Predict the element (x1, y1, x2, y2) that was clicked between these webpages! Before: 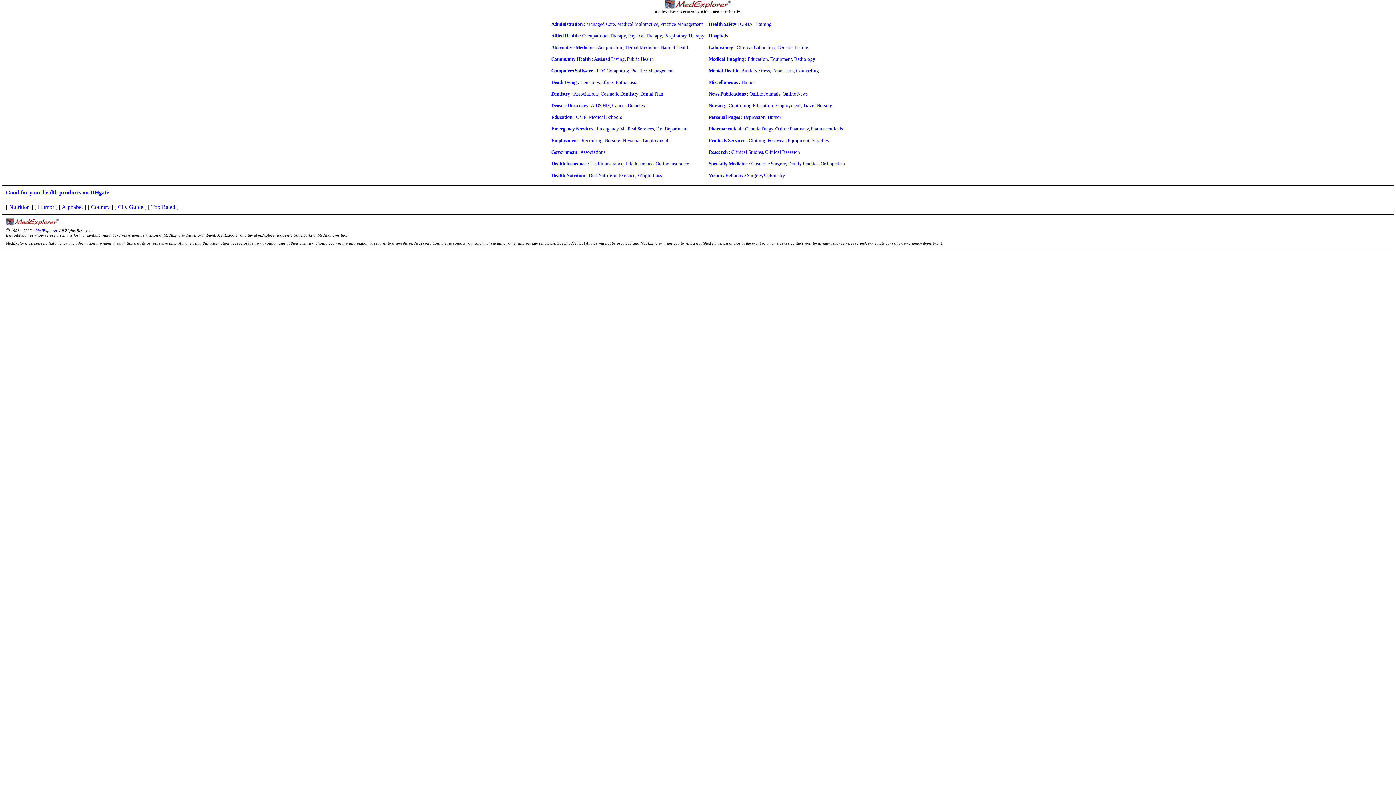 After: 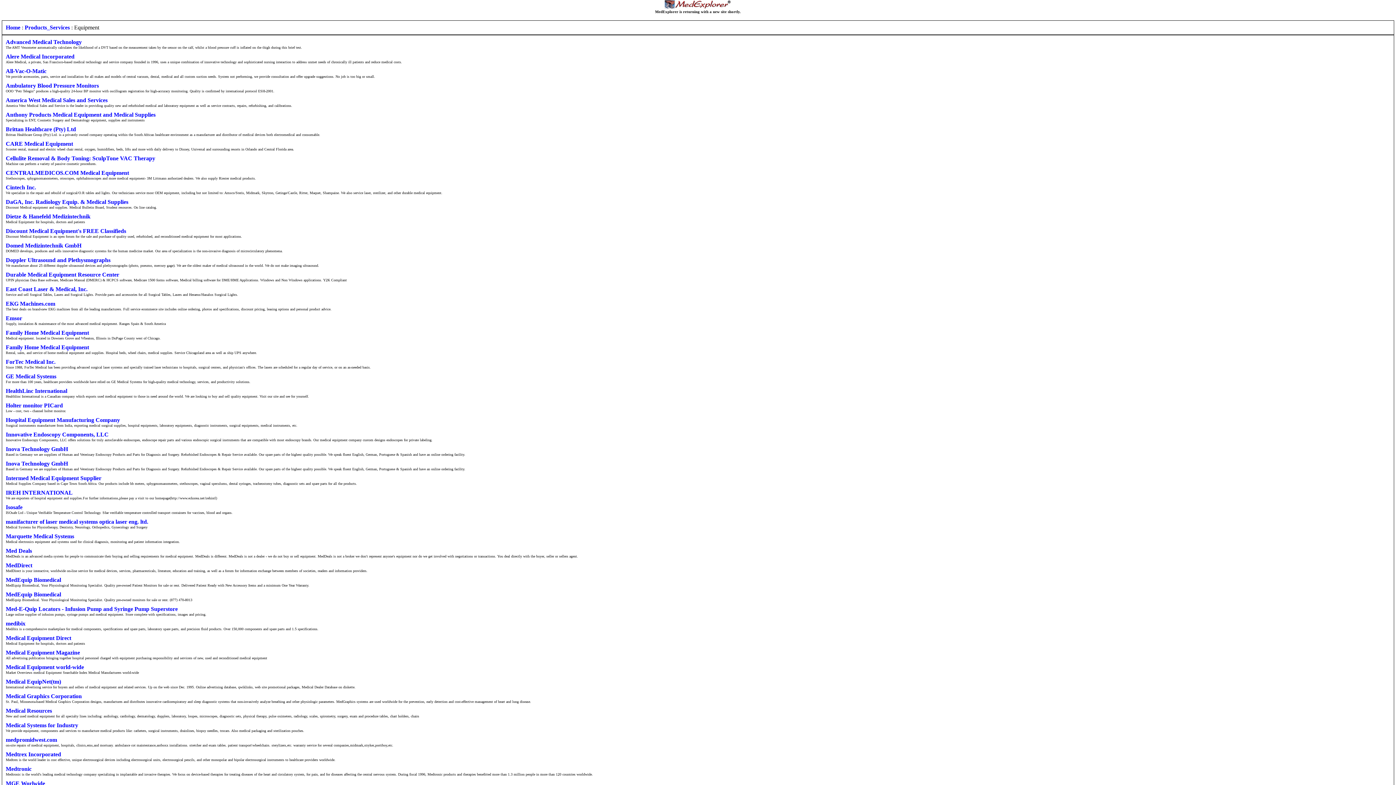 Action: bbox: (787, 137, 809, 143) label: Equipment